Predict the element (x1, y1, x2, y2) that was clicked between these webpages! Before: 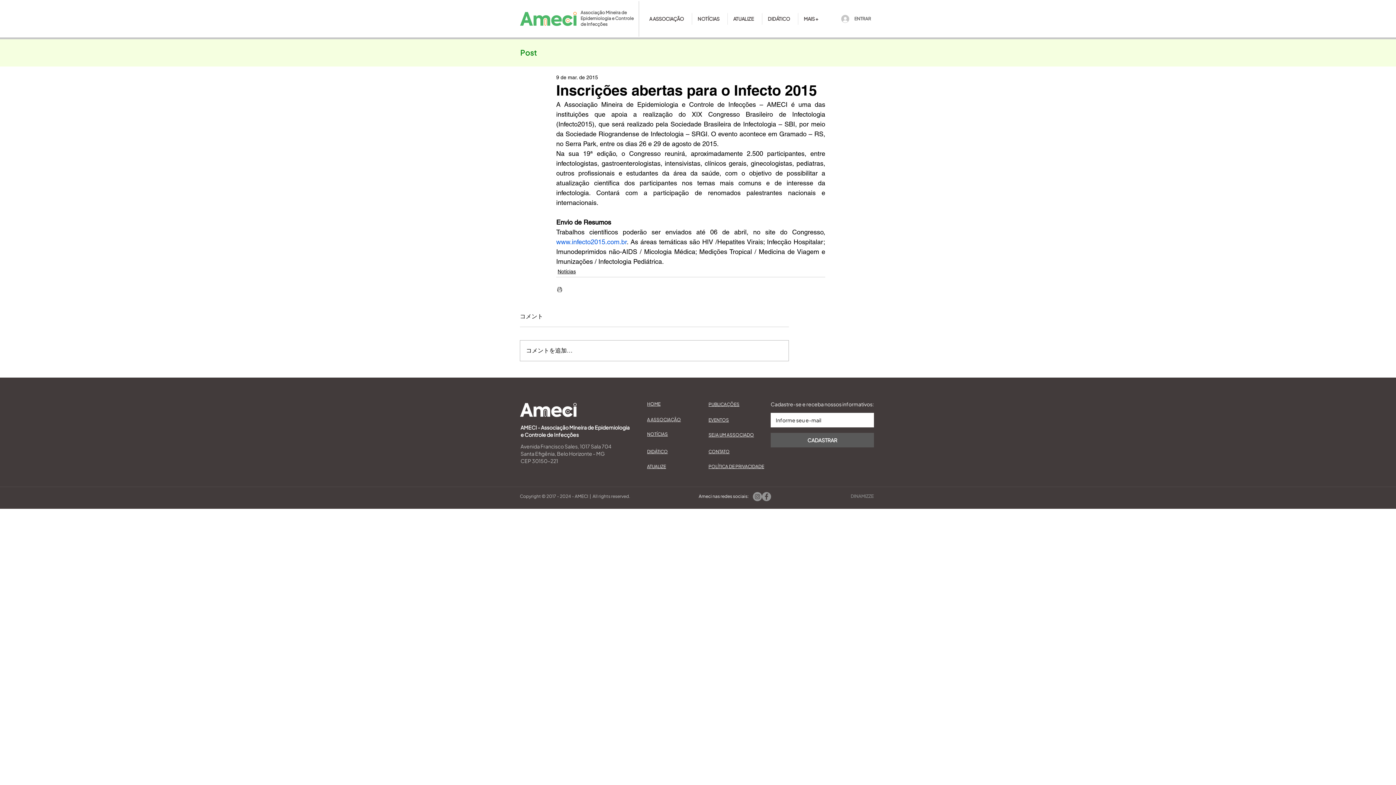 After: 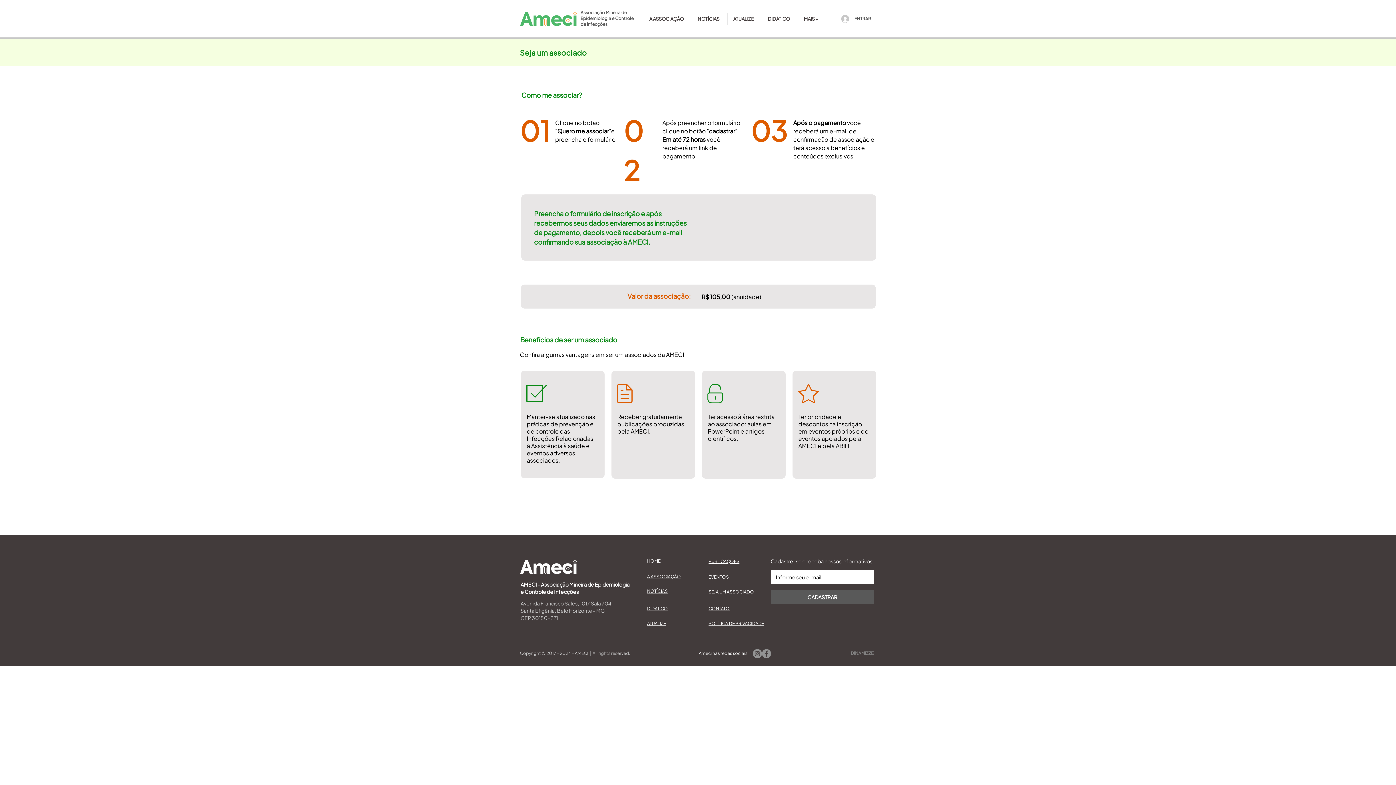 Action: bbox: (708, 432, 754, 437) label: SEJA UM ASSOCIADO